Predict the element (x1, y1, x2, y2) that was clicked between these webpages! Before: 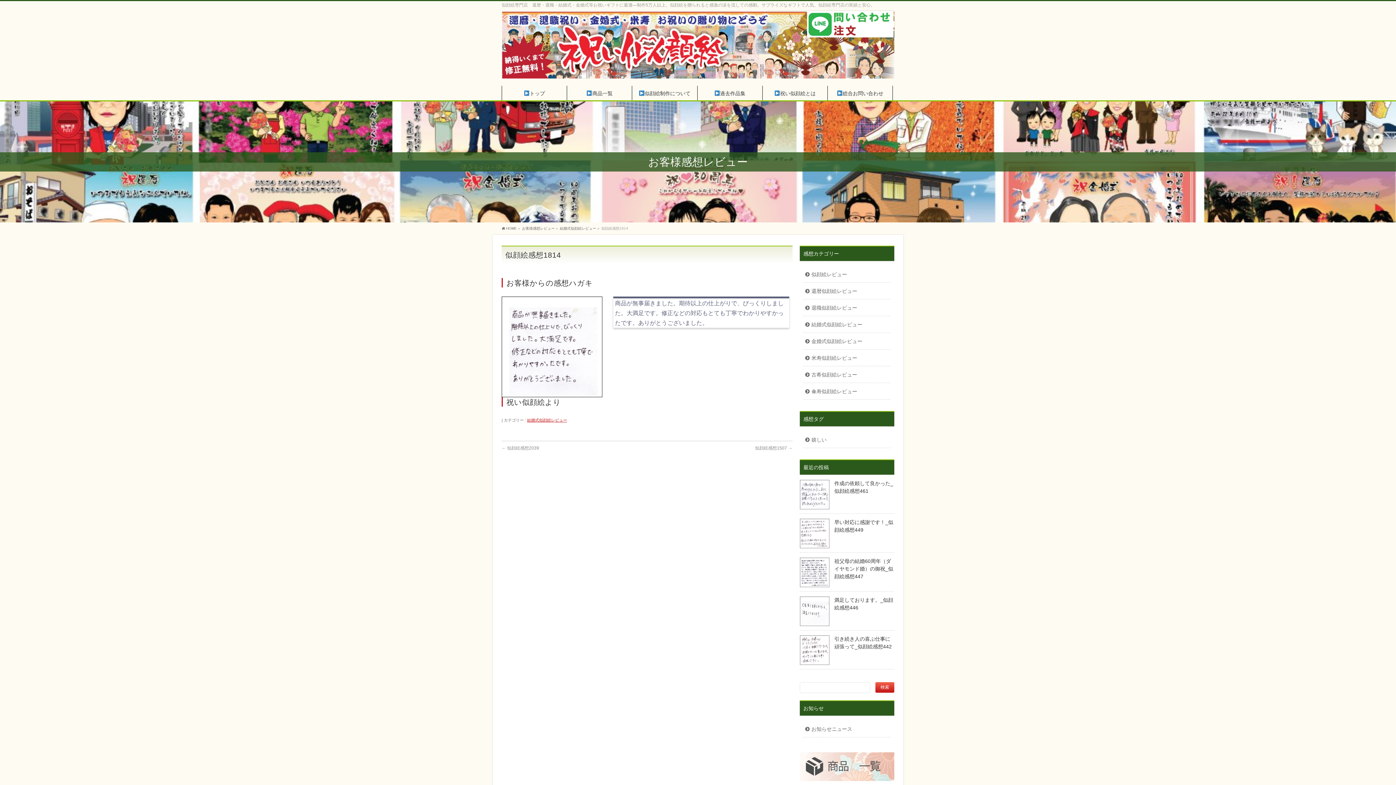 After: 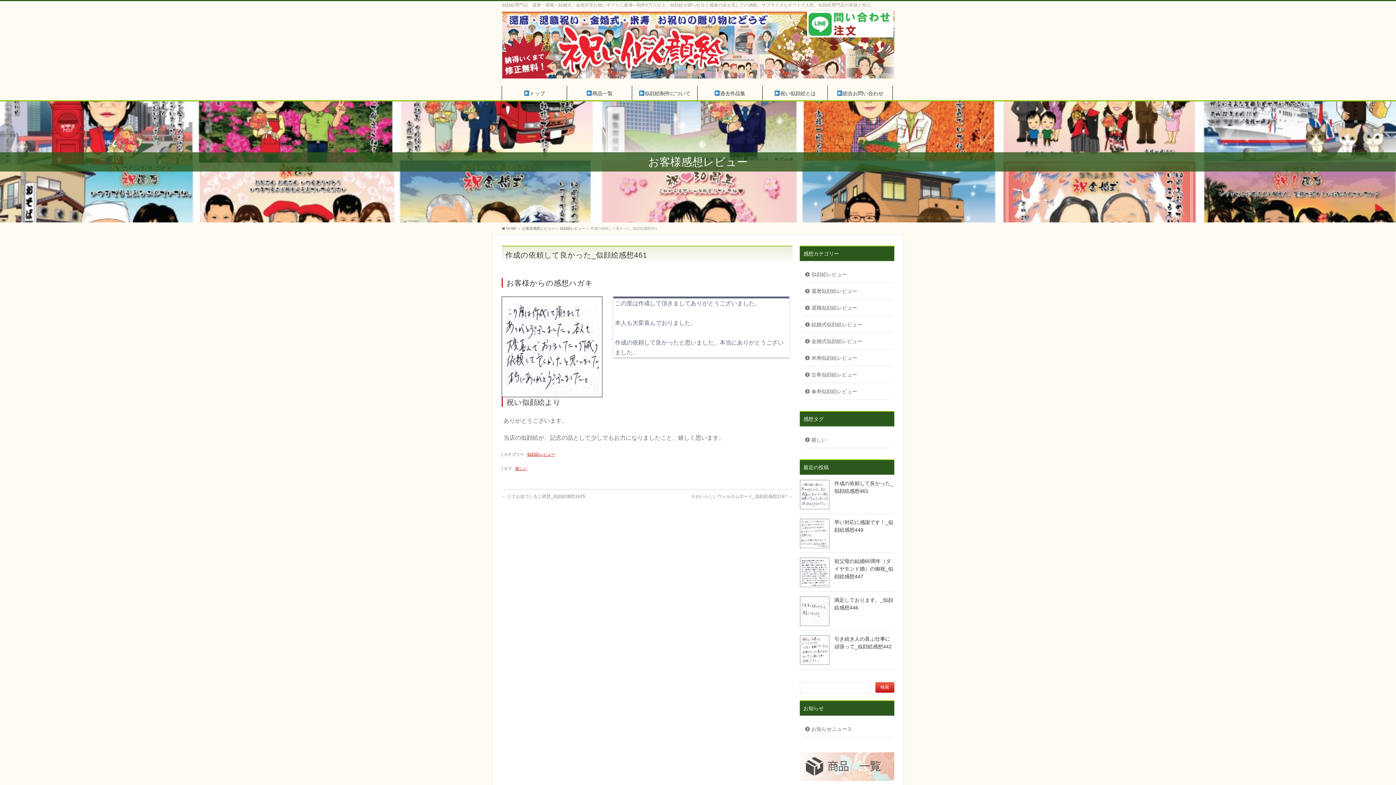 Action: bbox: (800, 502, 829, 508)